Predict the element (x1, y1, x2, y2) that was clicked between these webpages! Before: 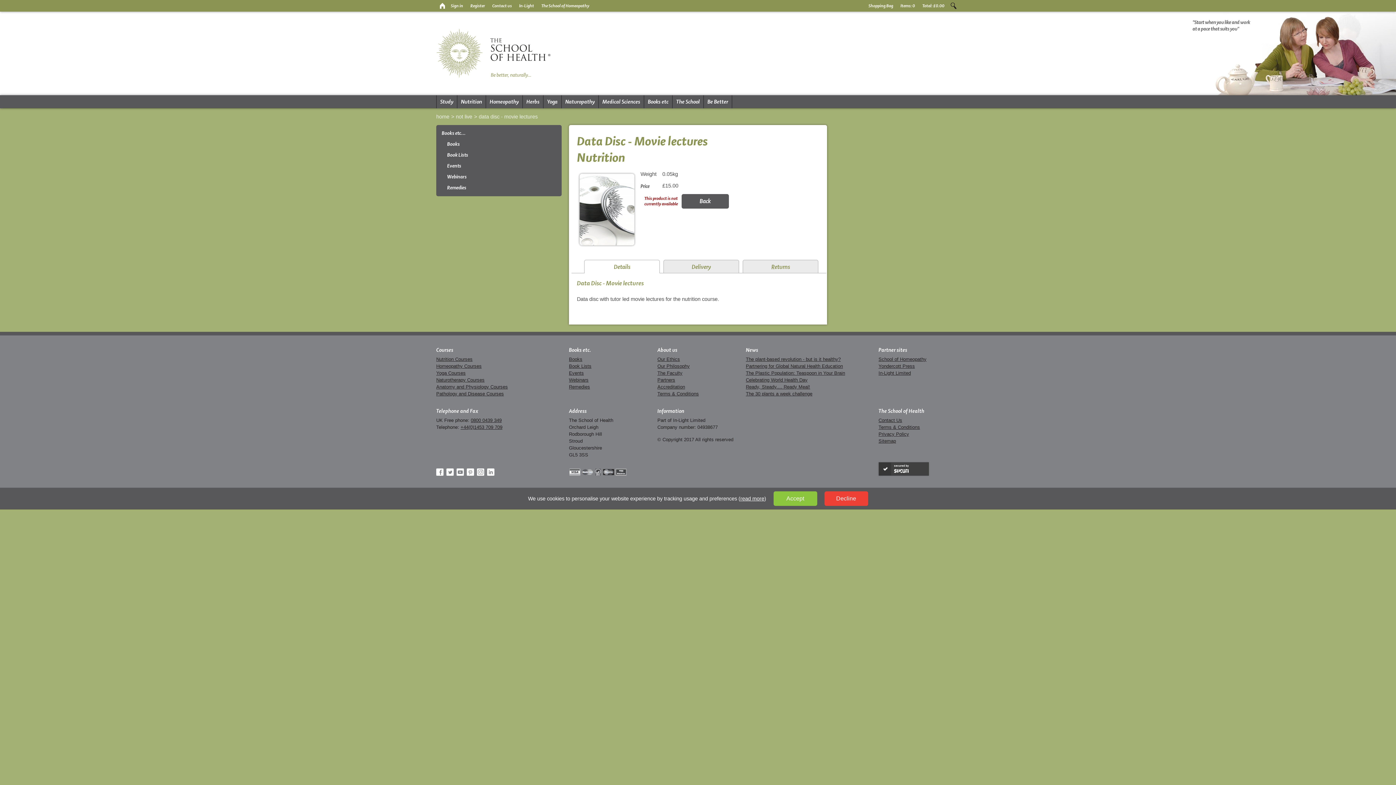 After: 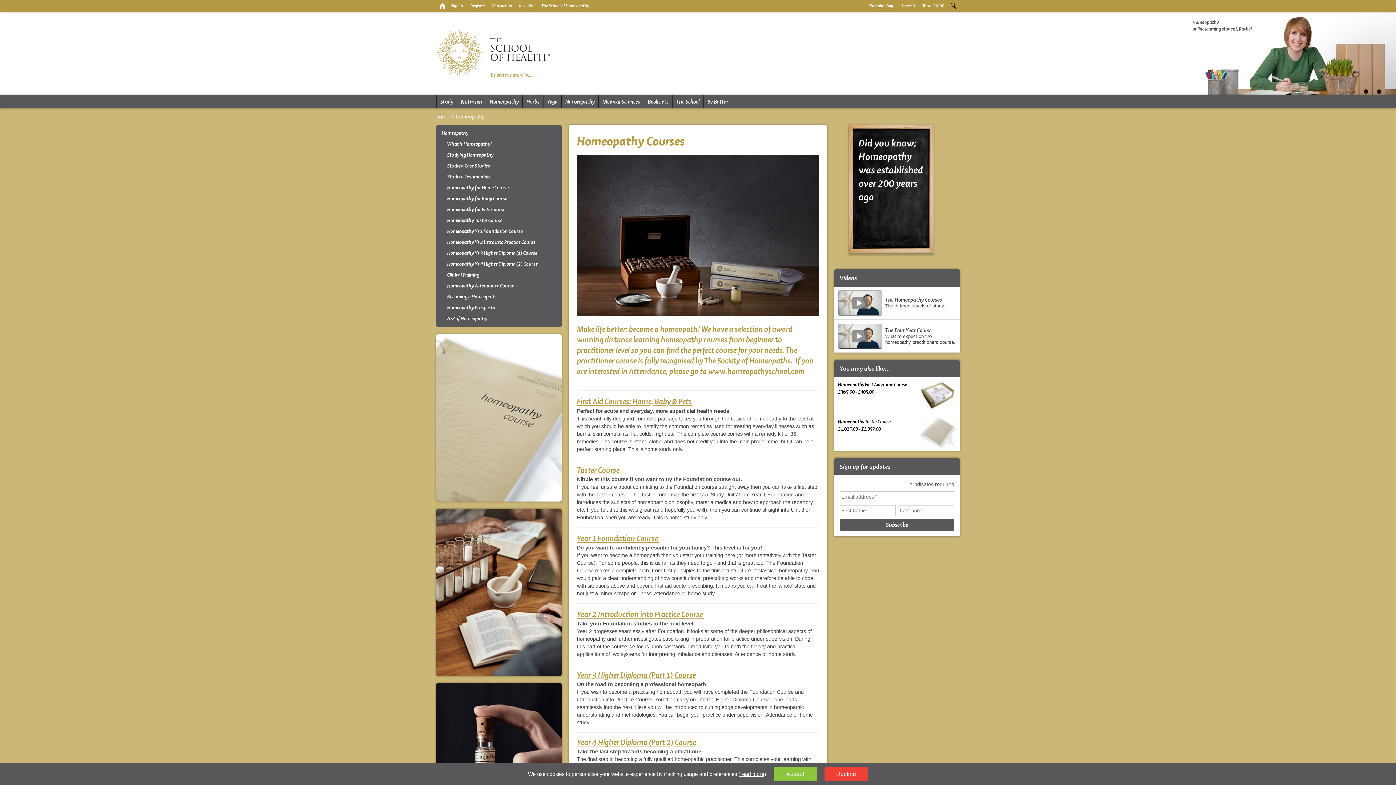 Action: label: Homeopathy Courses bbox: (436, 363, 481, 369)